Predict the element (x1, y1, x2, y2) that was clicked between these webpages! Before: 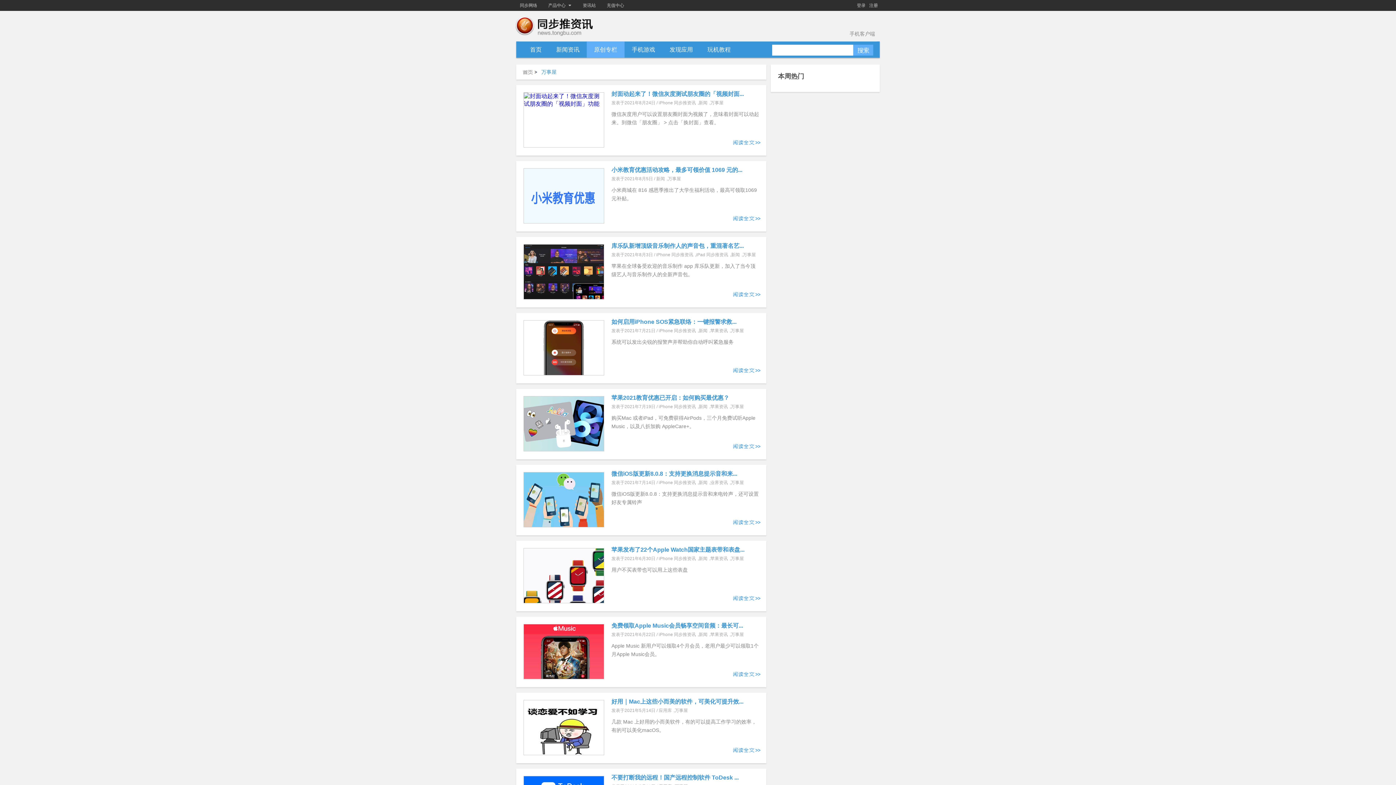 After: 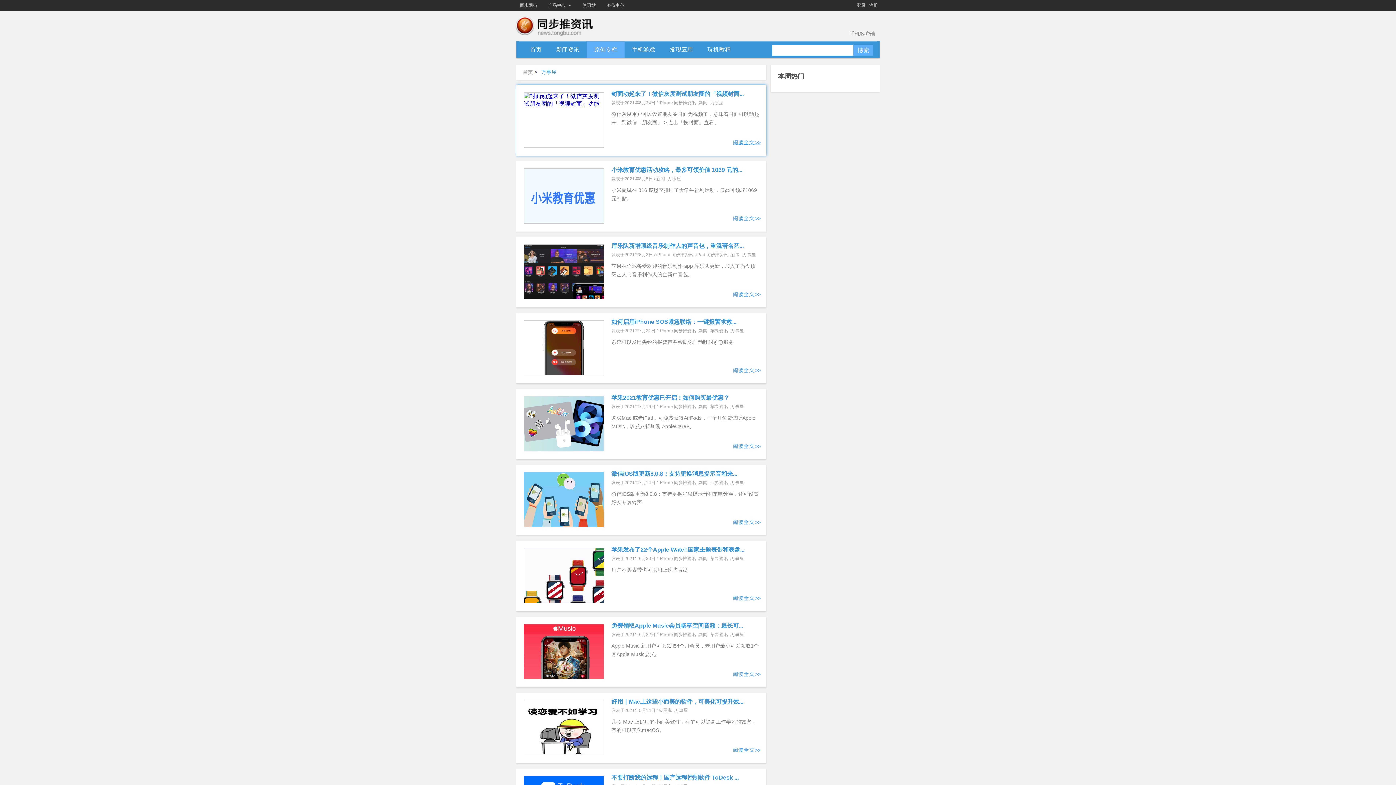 Action: bbox: (730, 139, 762, 145)